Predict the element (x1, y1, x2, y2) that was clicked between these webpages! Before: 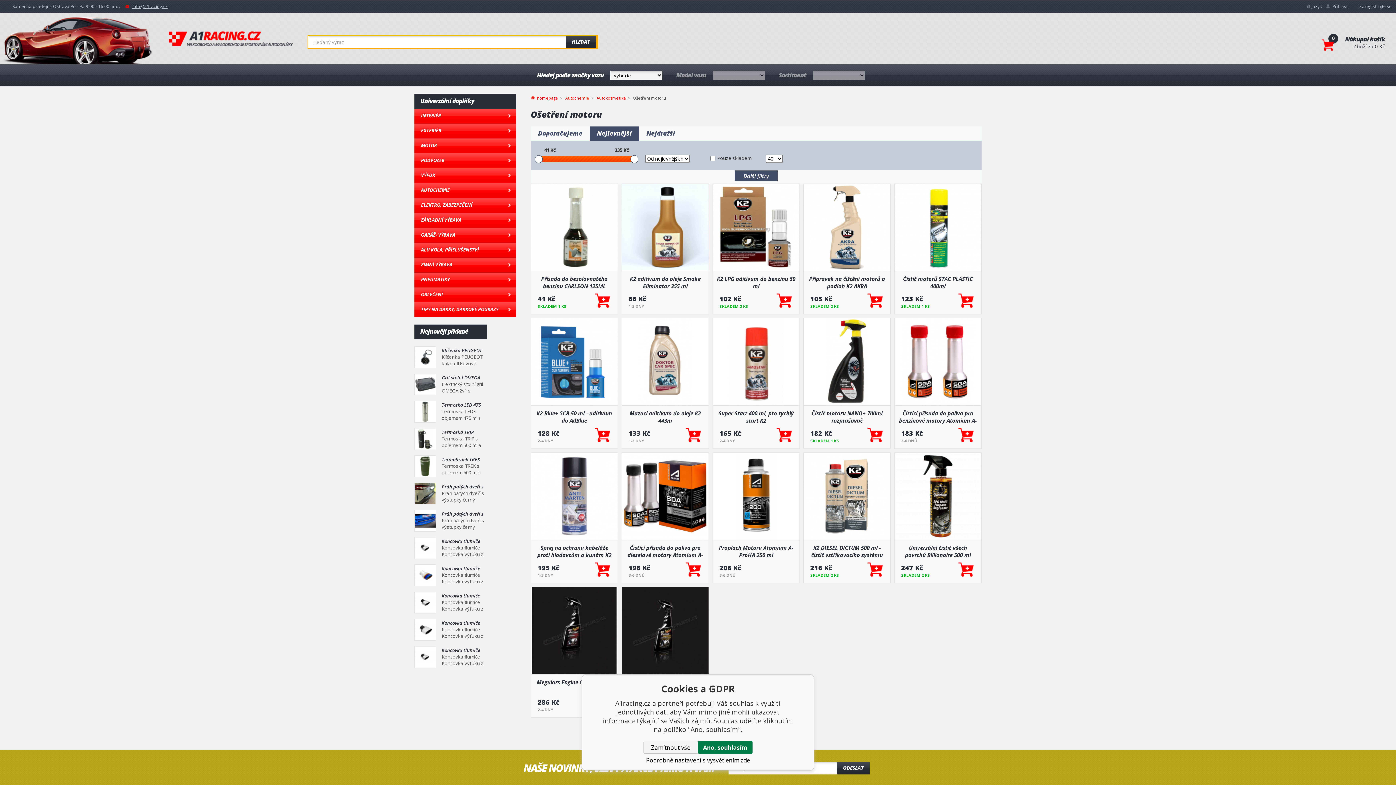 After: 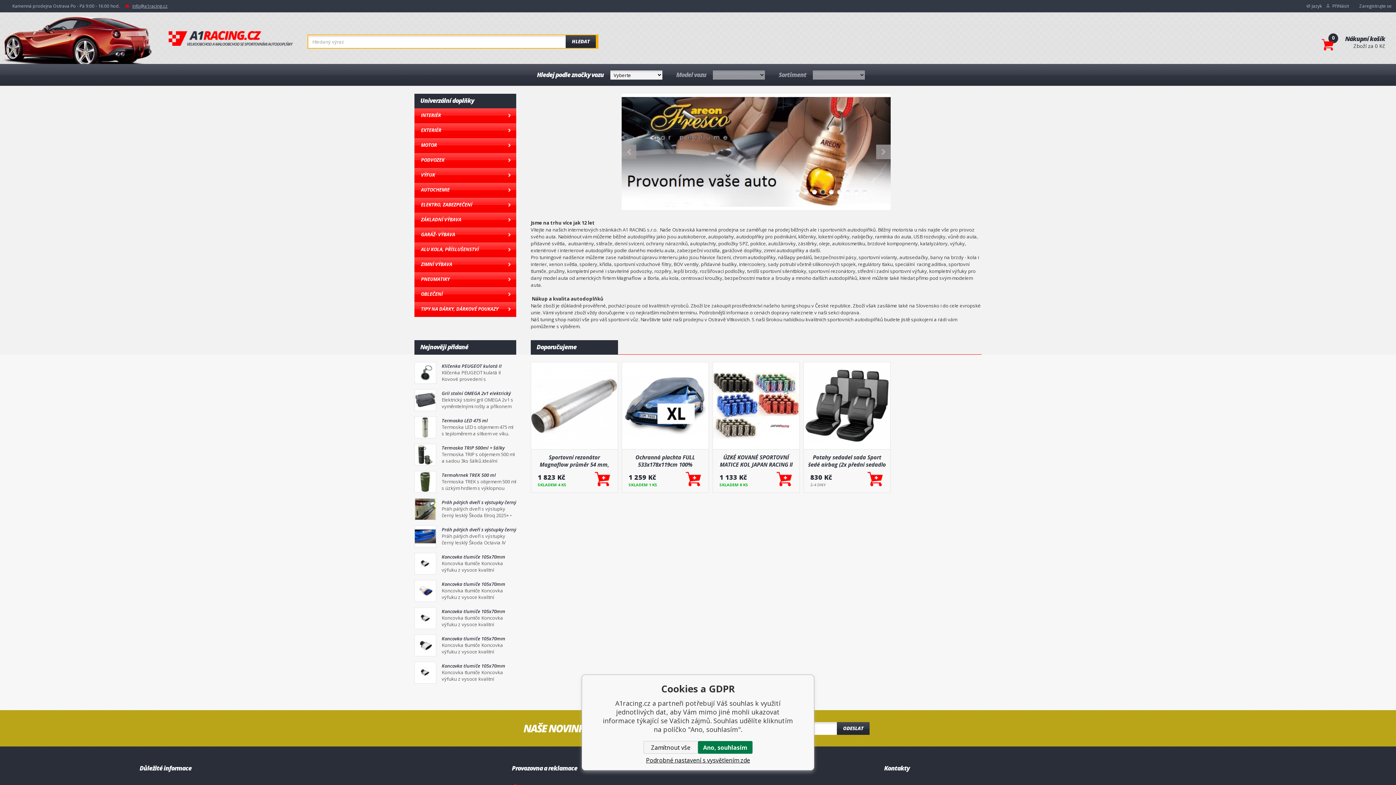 Action: label: A1racing.cz bbox: (168, 31, 293, 46)